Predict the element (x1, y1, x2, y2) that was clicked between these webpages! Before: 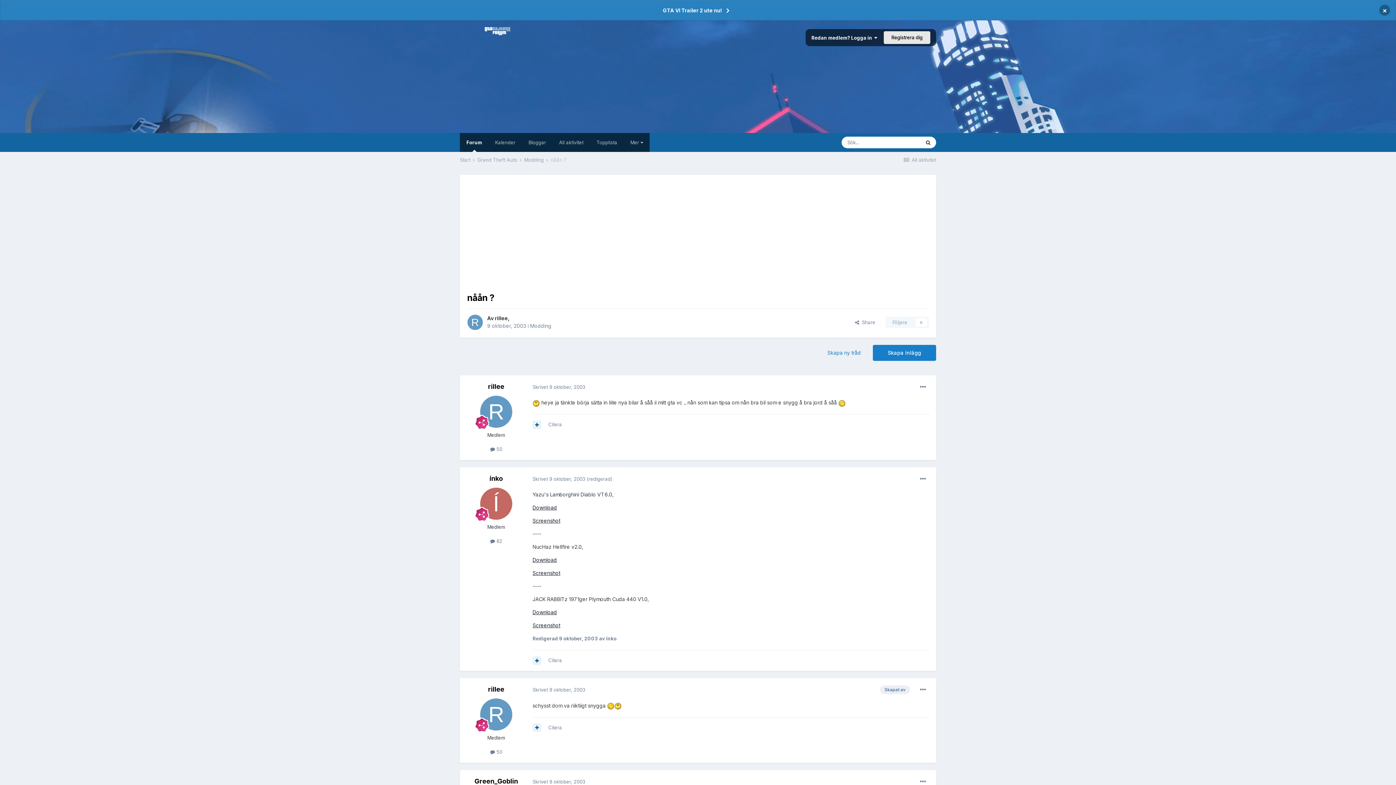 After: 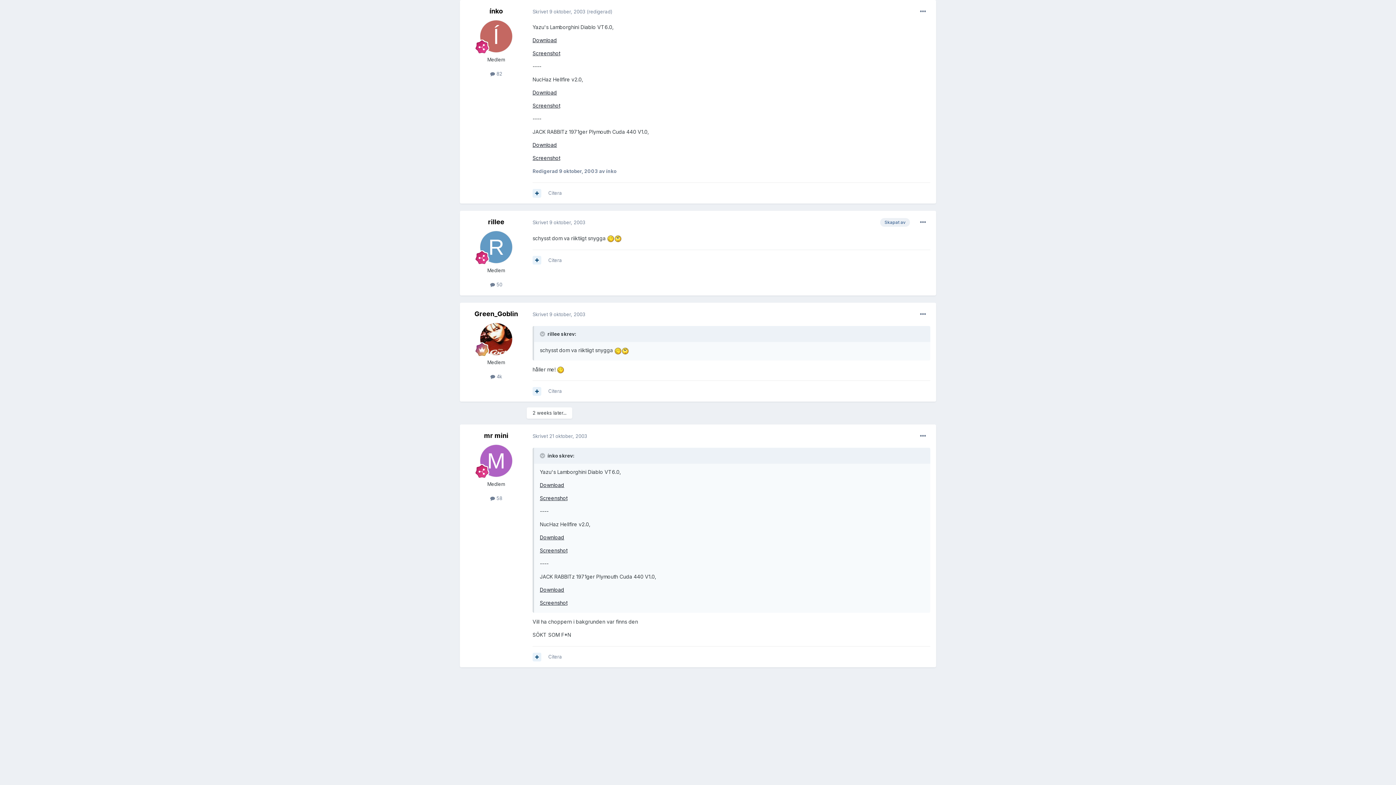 Action: label: Skrivet 9 oktober, 2003 bbox: (532, 476, 585, 482)